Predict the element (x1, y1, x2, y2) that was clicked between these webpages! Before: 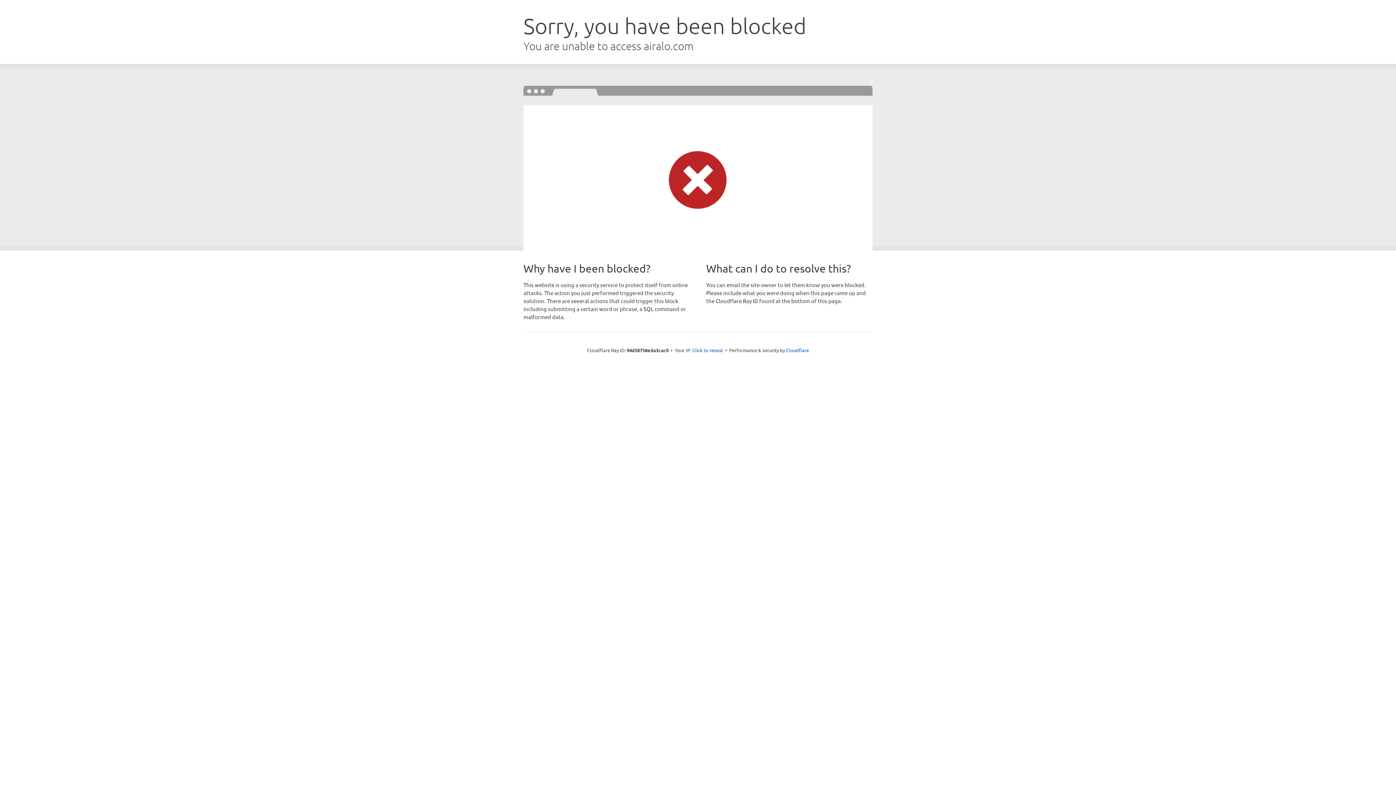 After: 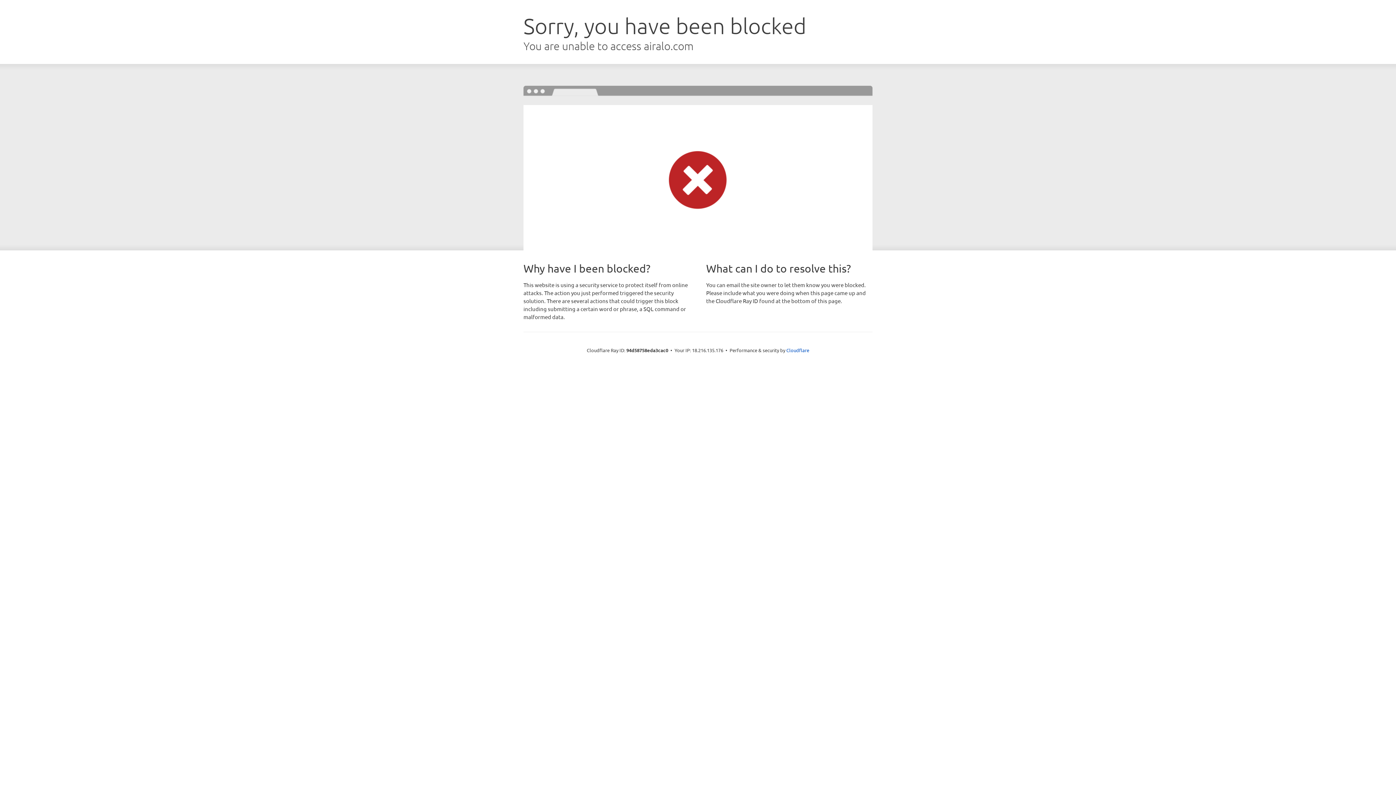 Action: bbox: (692, 346, 723, 353) label: Click to reveal